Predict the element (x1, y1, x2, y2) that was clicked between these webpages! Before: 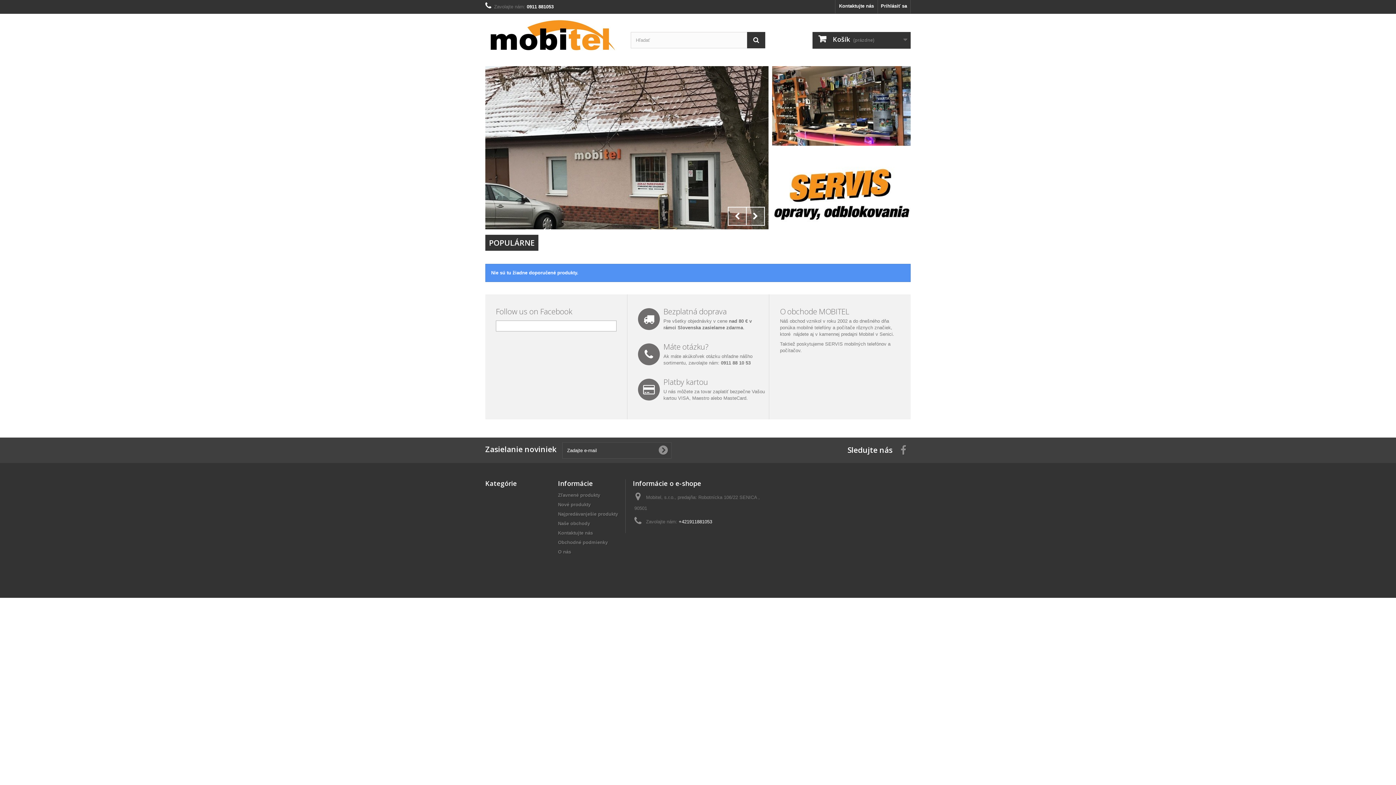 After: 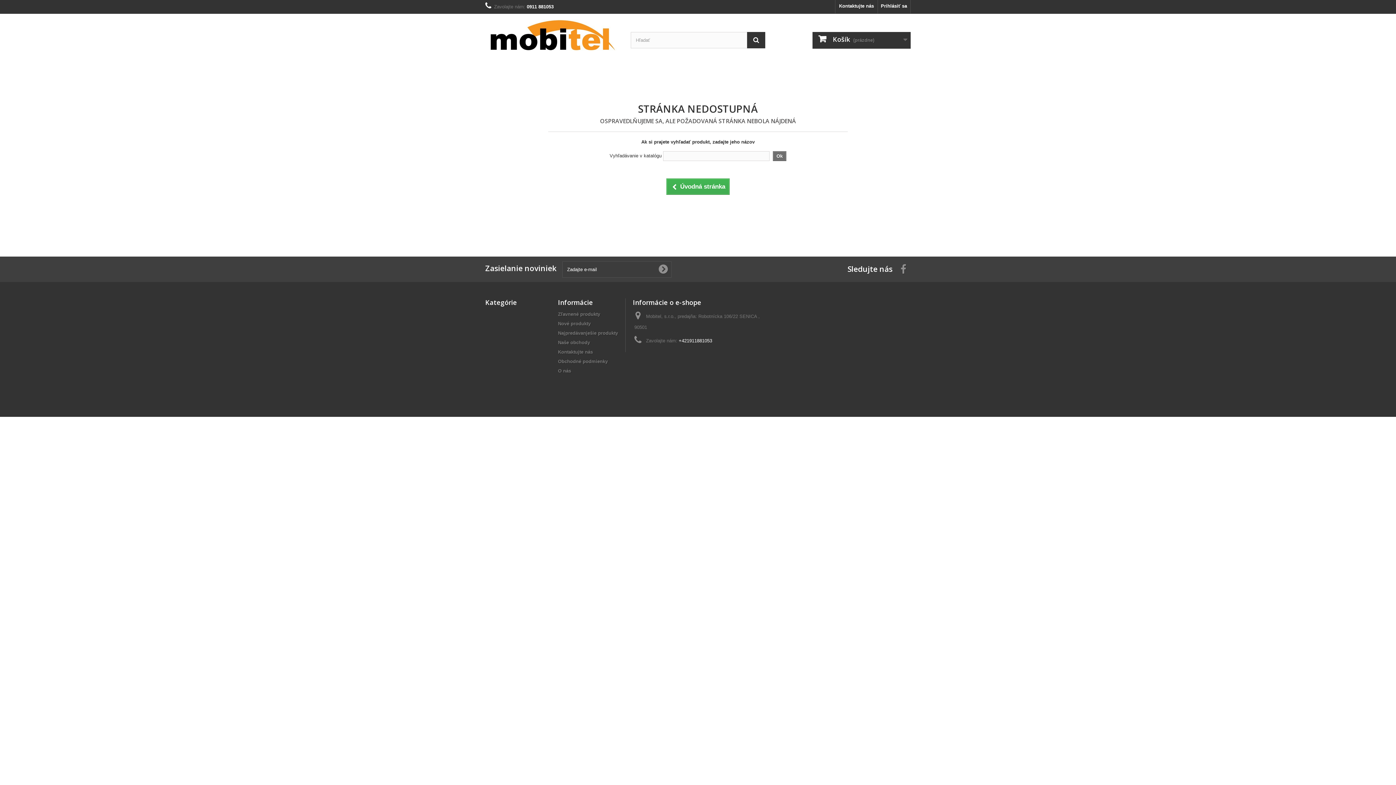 Action: bbox: (485, 66, 768, 229)